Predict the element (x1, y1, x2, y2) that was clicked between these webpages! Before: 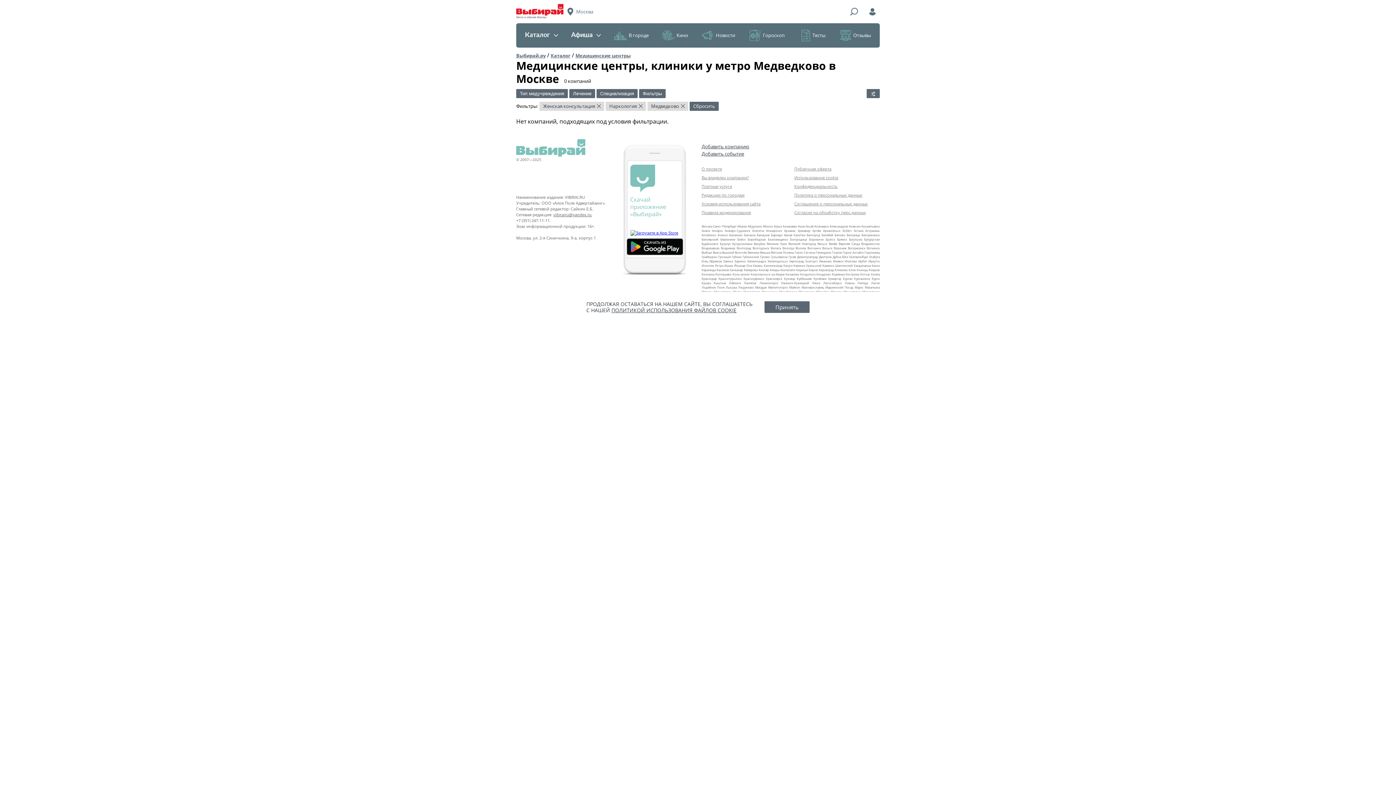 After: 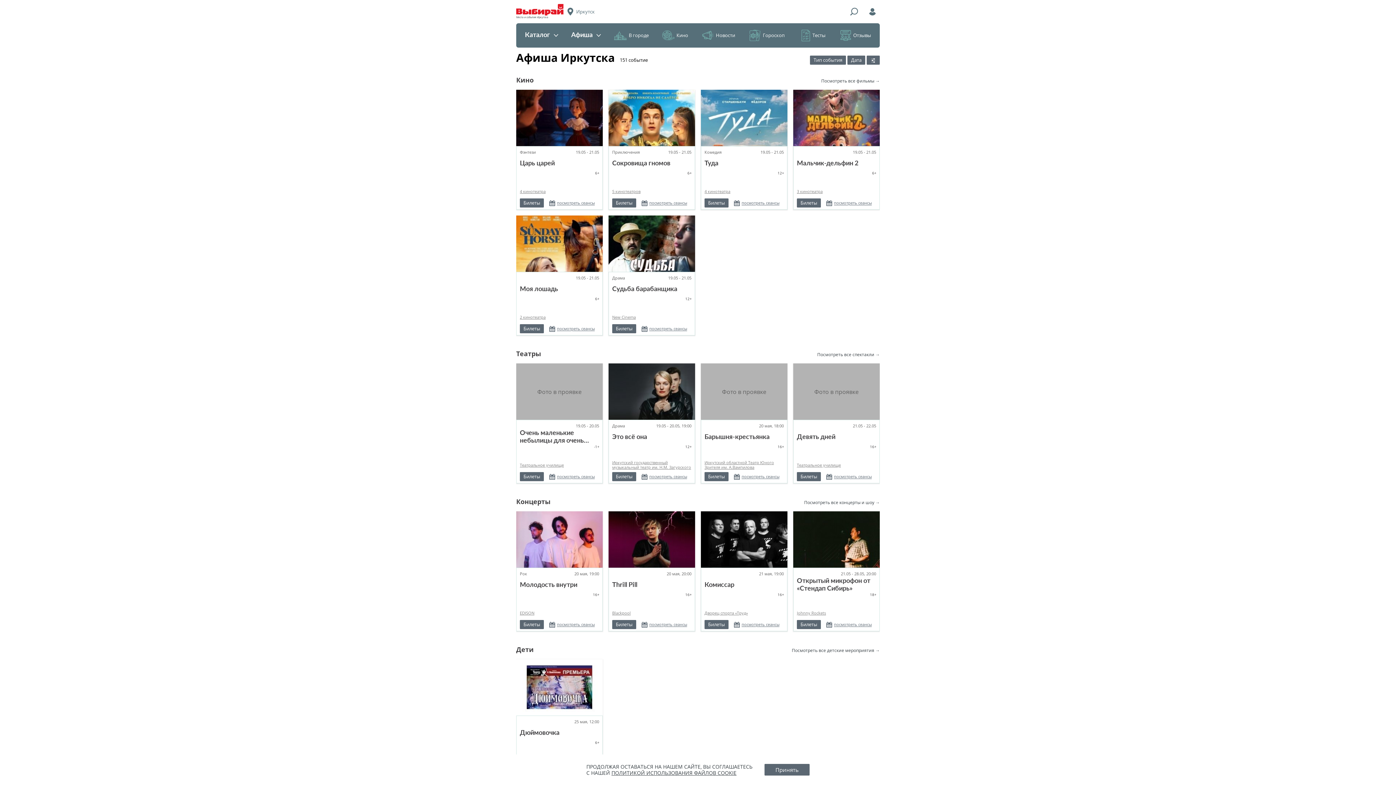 Action: bbox: (868, 259, 880, 263) label: Иркутск